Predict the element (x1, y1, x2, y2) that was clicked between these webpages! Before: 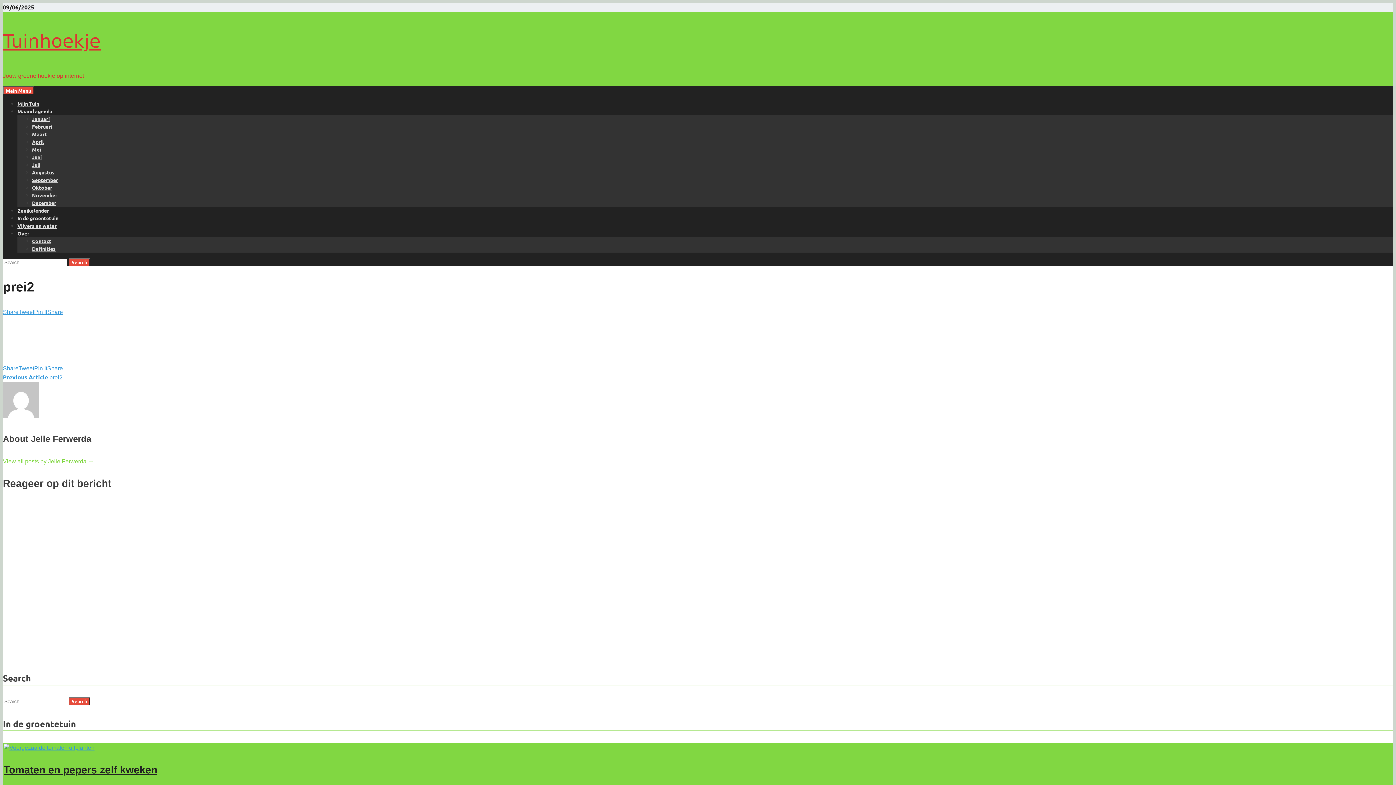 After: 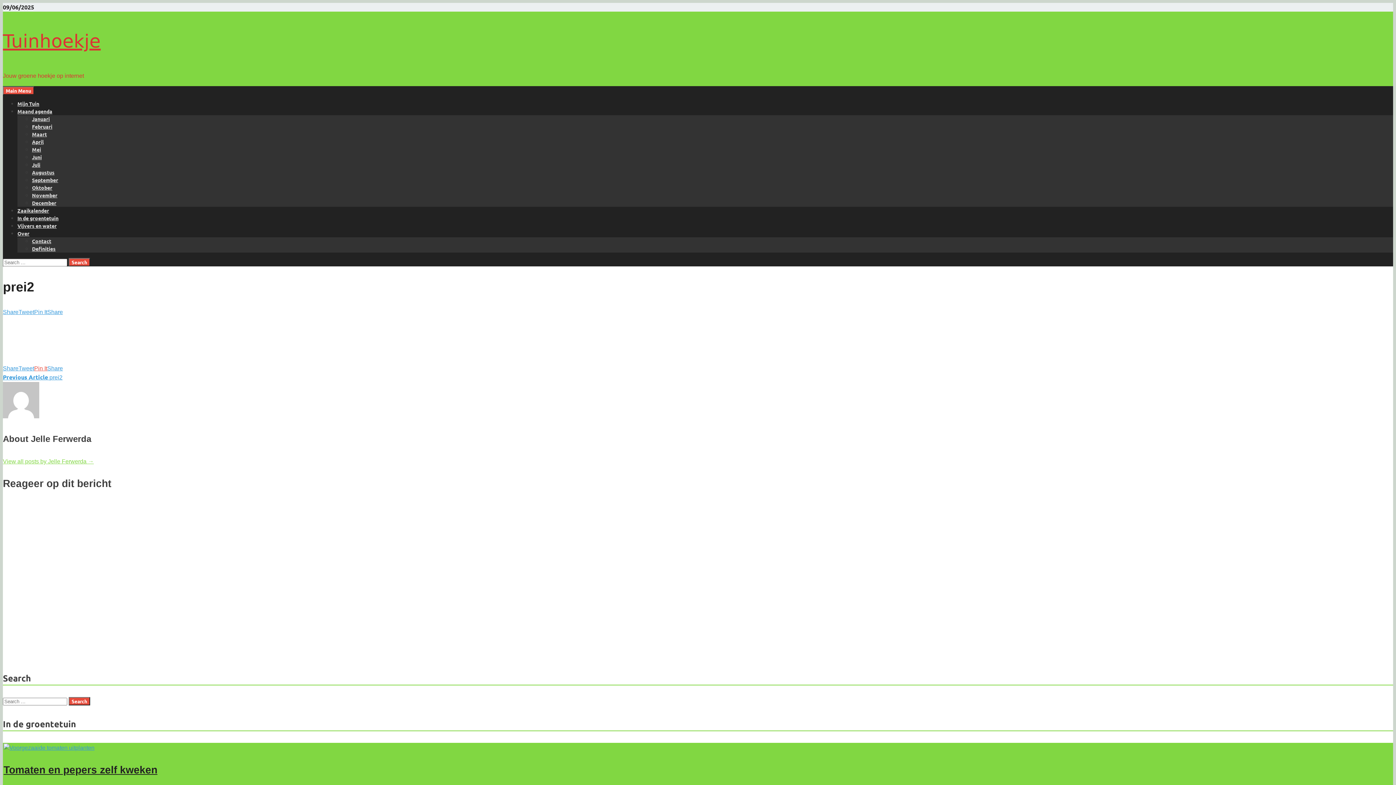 Action: bbox: (34, 365, 47, 371) label: Pin It